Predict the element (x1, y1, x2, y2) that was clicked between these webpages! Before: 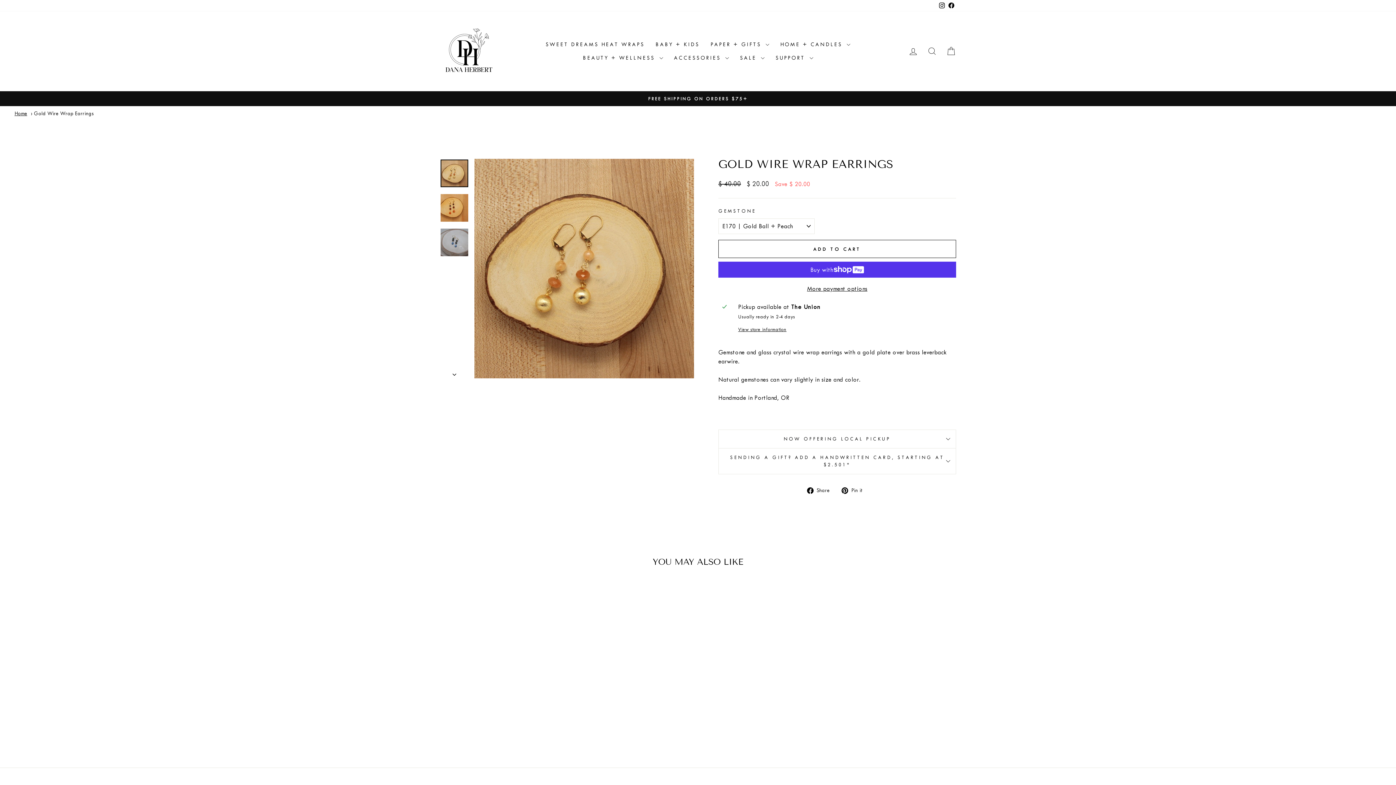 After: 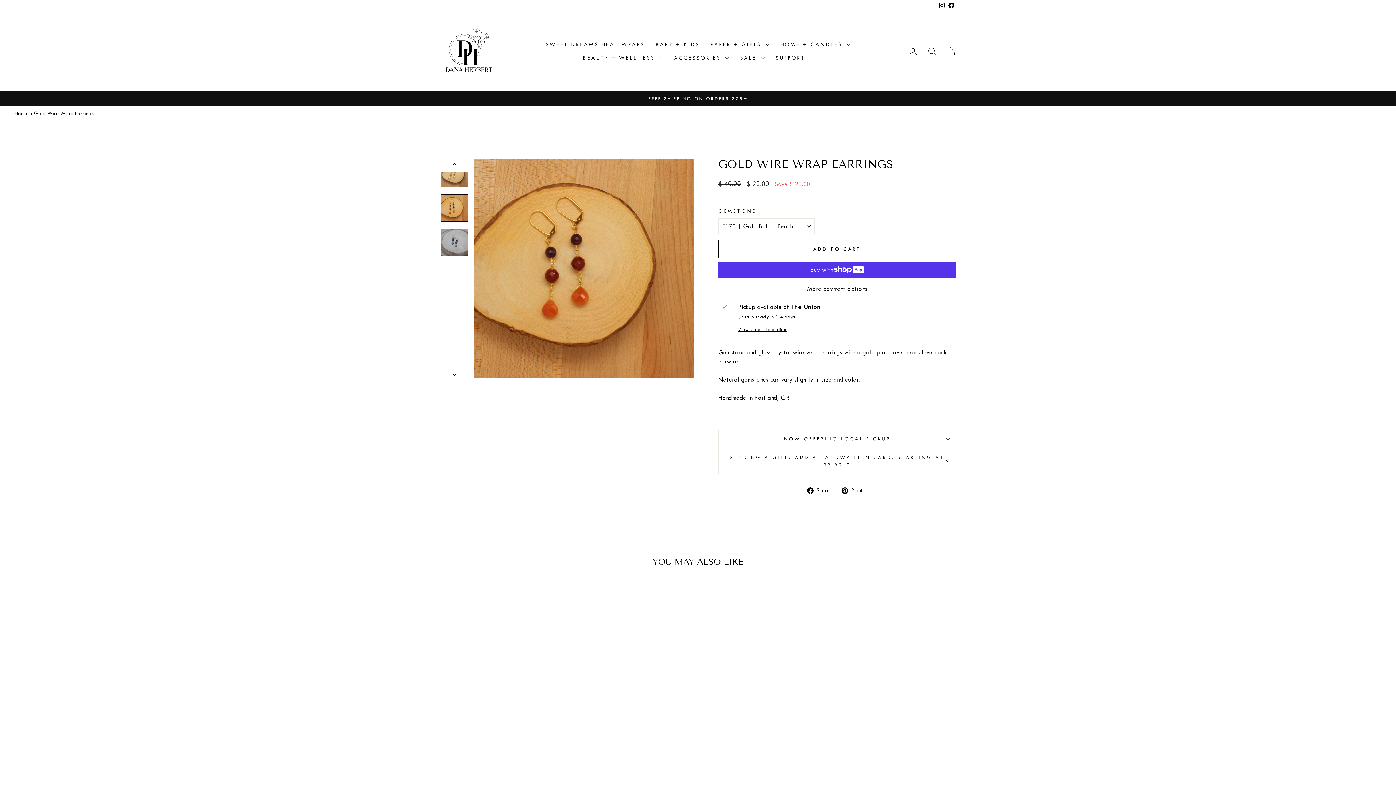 Action: bbox: (440, 194, 468, 221)